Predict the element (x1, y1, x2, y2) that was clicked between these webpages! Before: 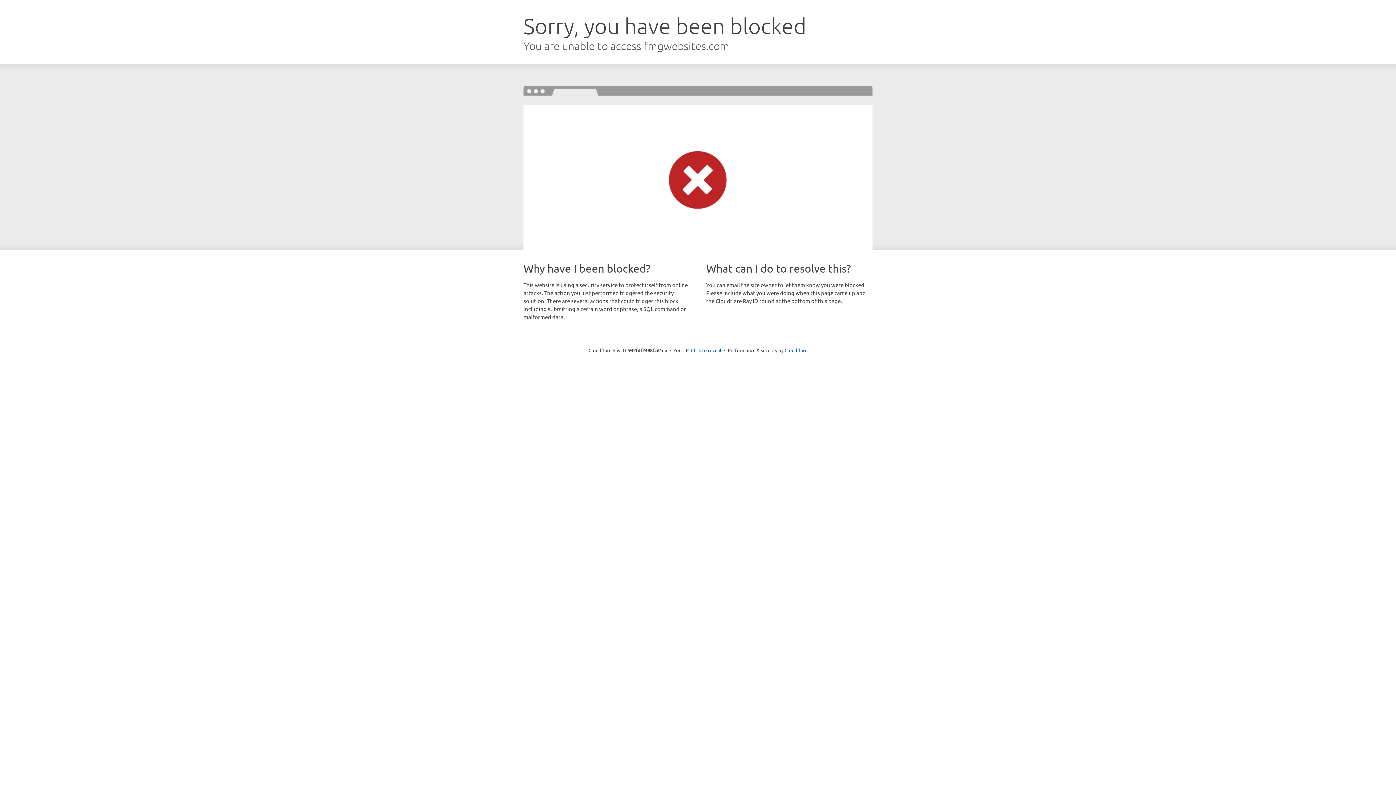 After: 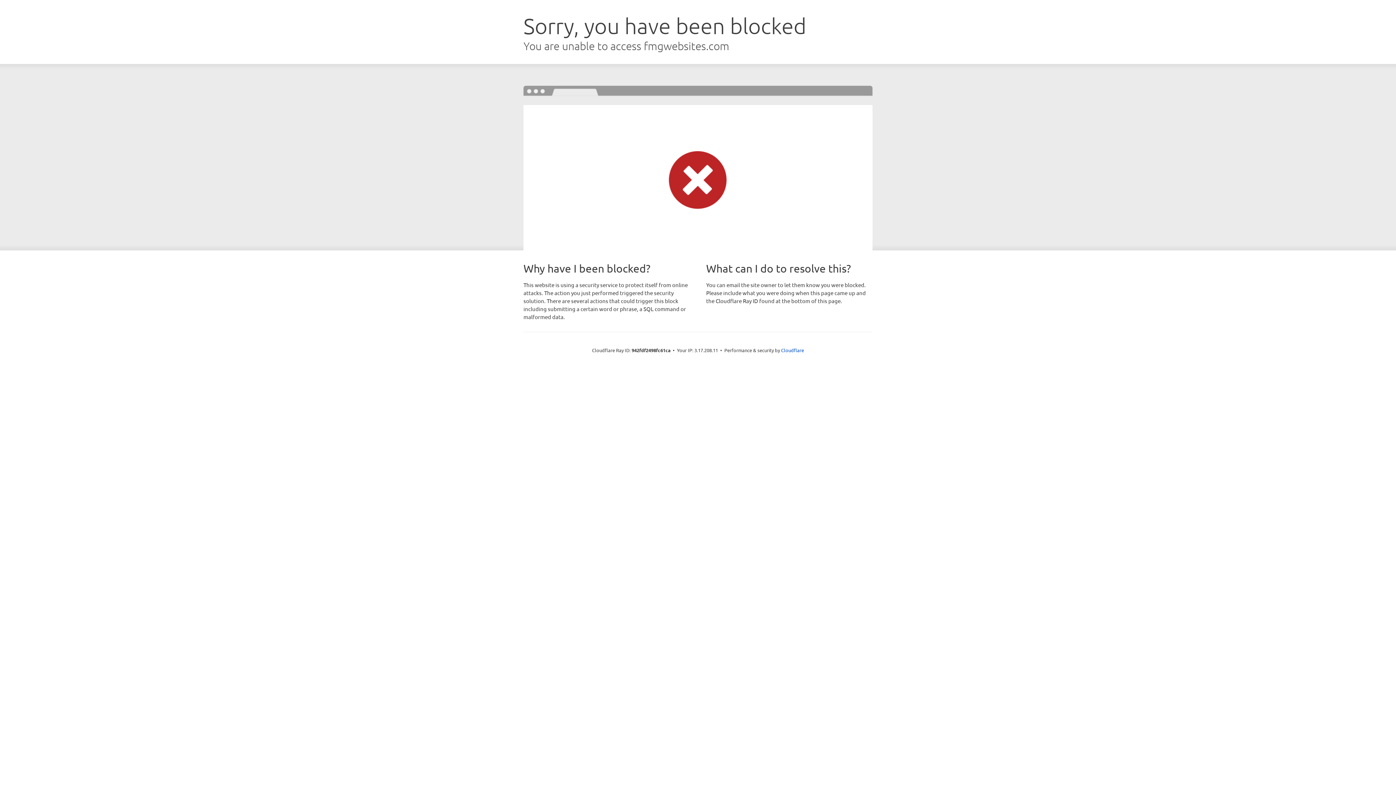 Action: label: Click to reveal bbox: (691, 346, 721, 353)